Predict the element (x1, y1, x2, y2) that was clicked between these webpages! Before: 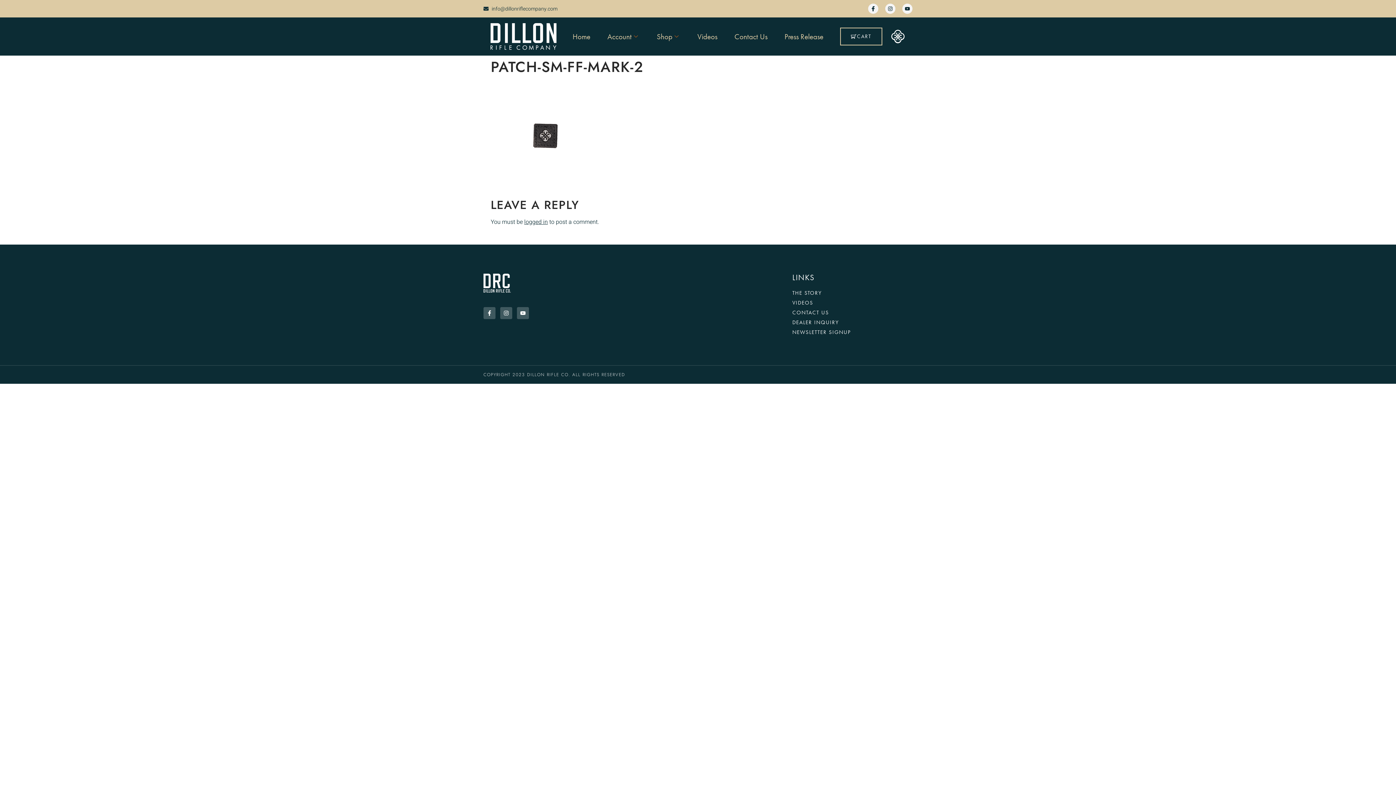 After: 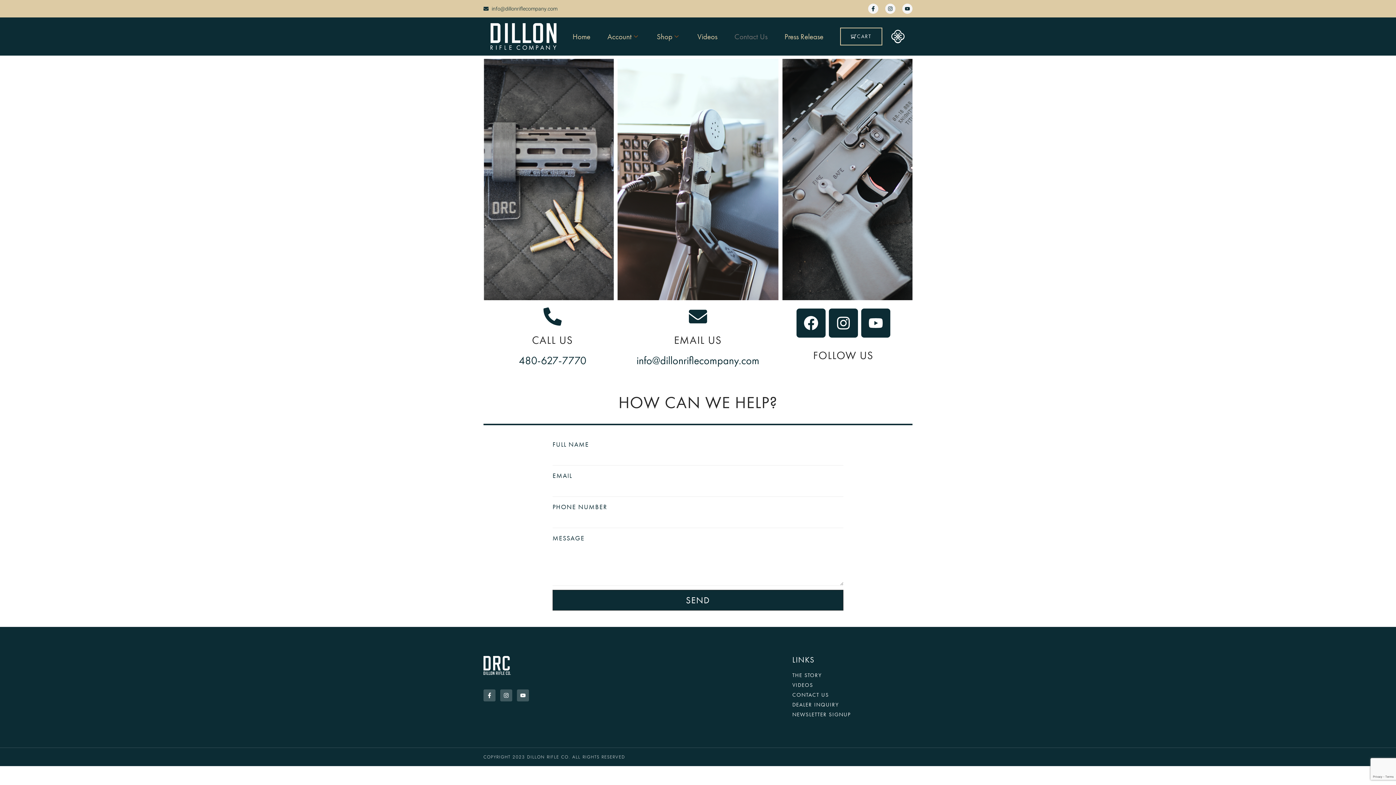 Action: label: Contact Us bbox: (729, 27, 773, 45)